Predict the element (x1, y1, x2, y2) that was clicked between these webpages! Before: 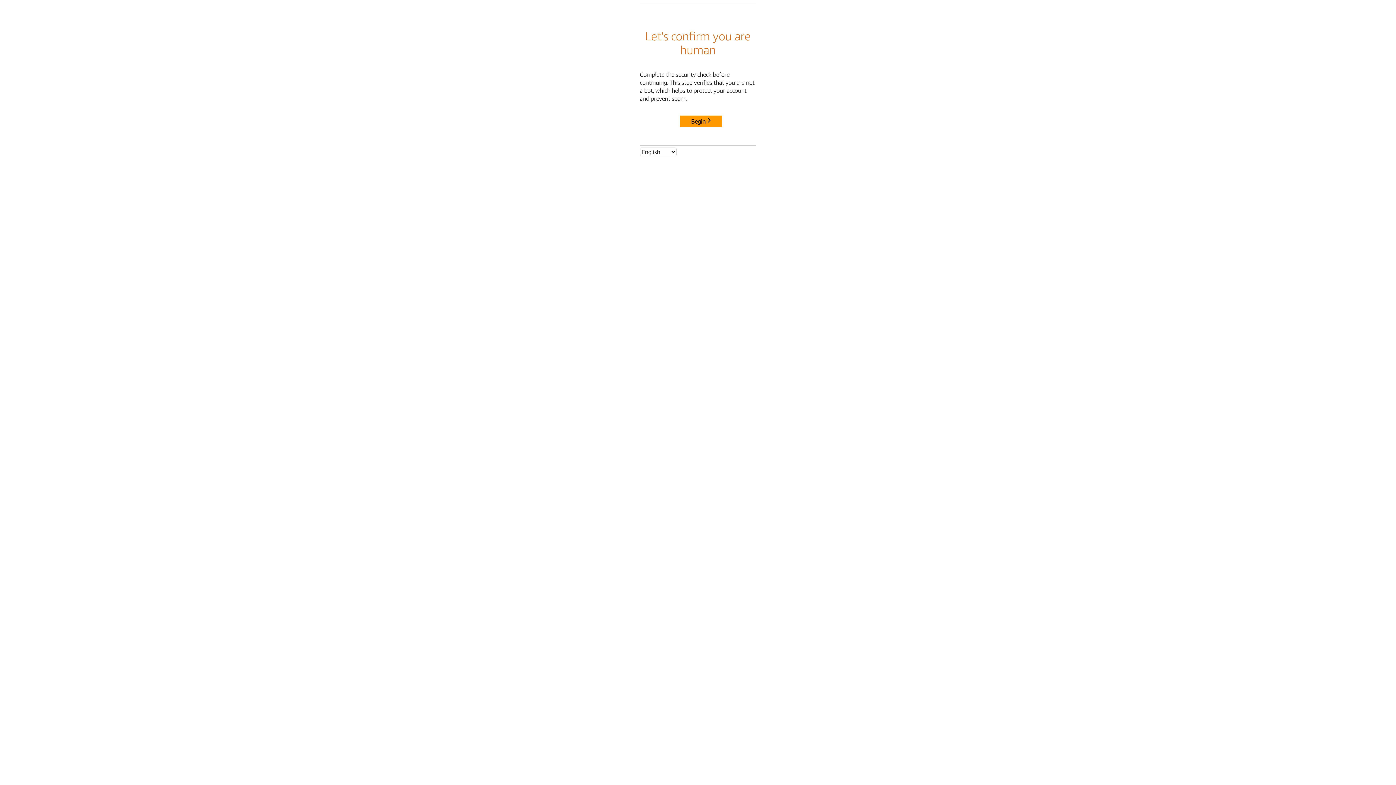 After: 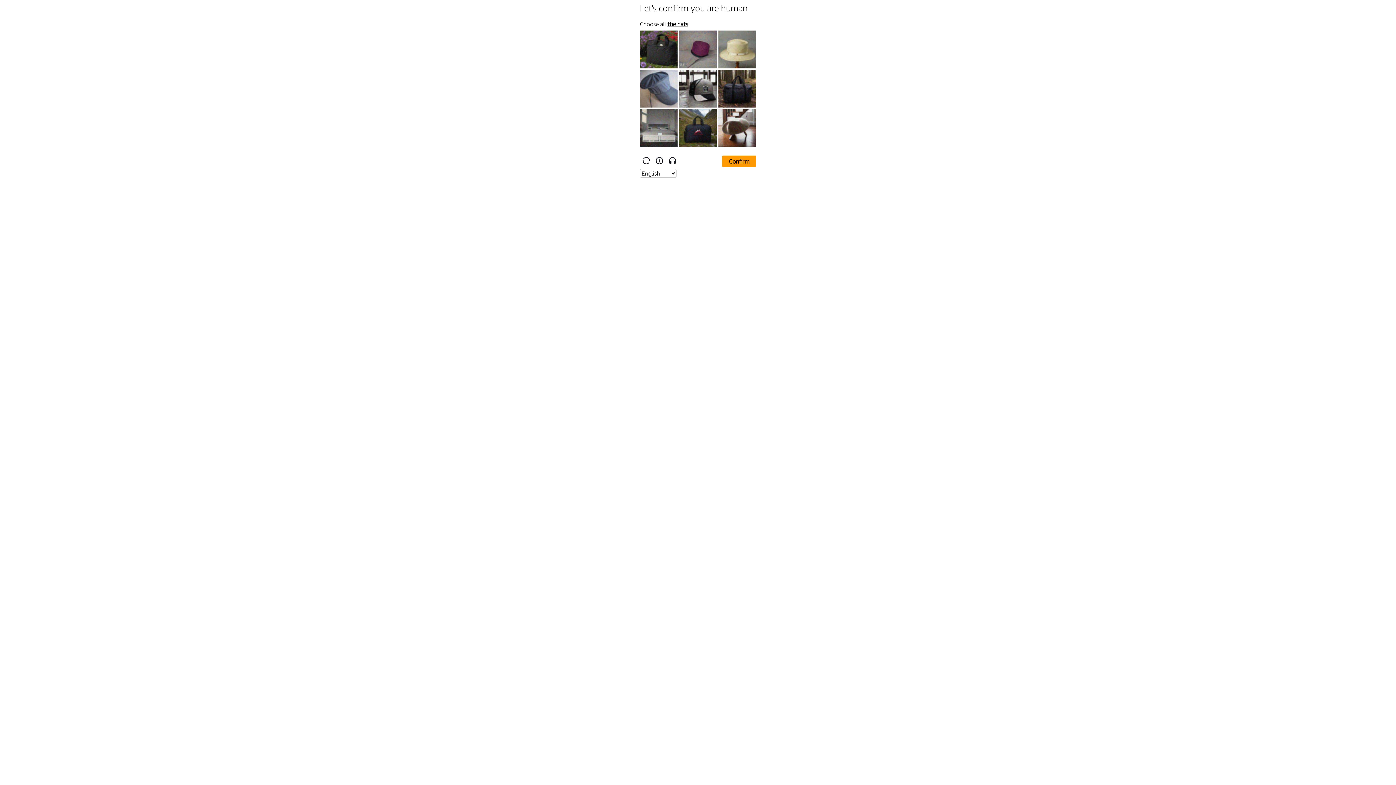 Action: label: Begin bbox: (680, 115, 722, 127)